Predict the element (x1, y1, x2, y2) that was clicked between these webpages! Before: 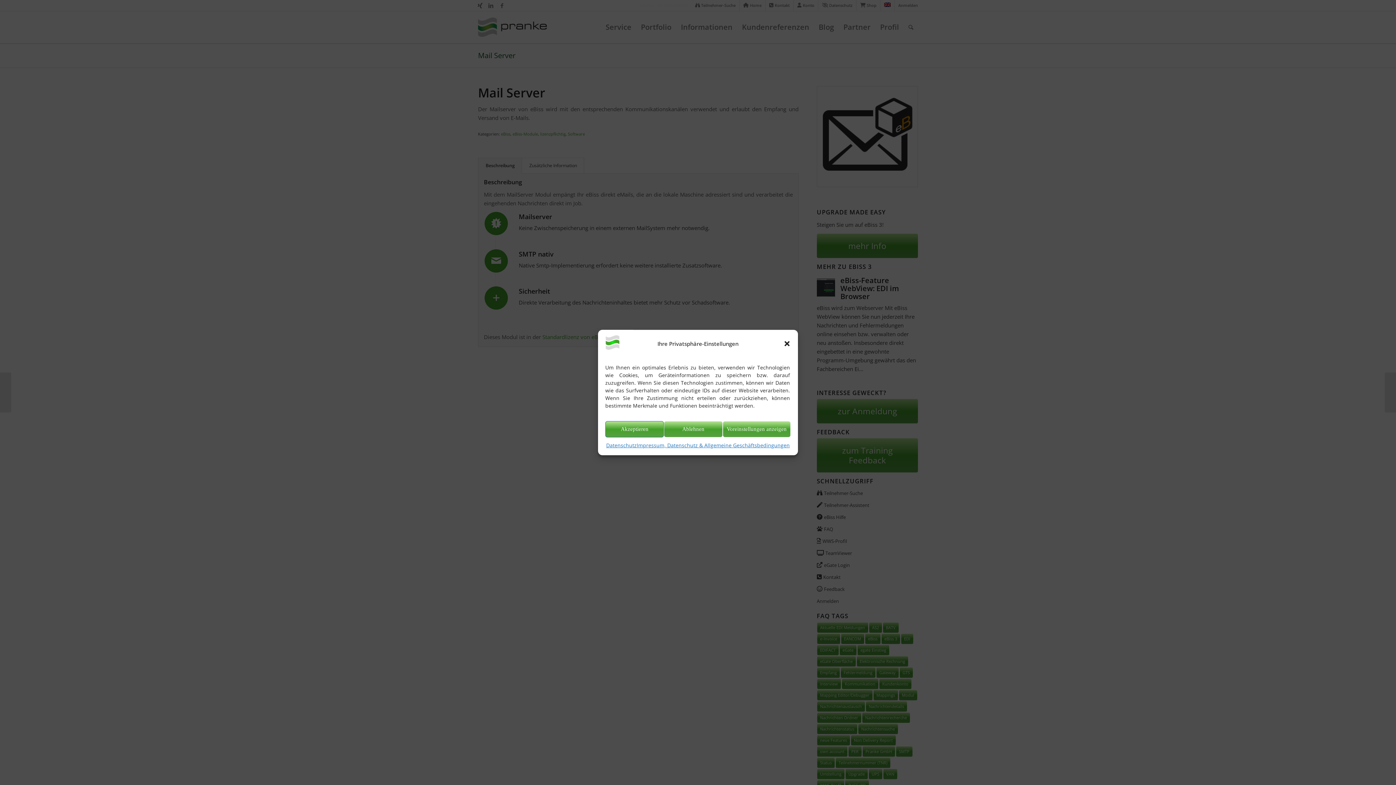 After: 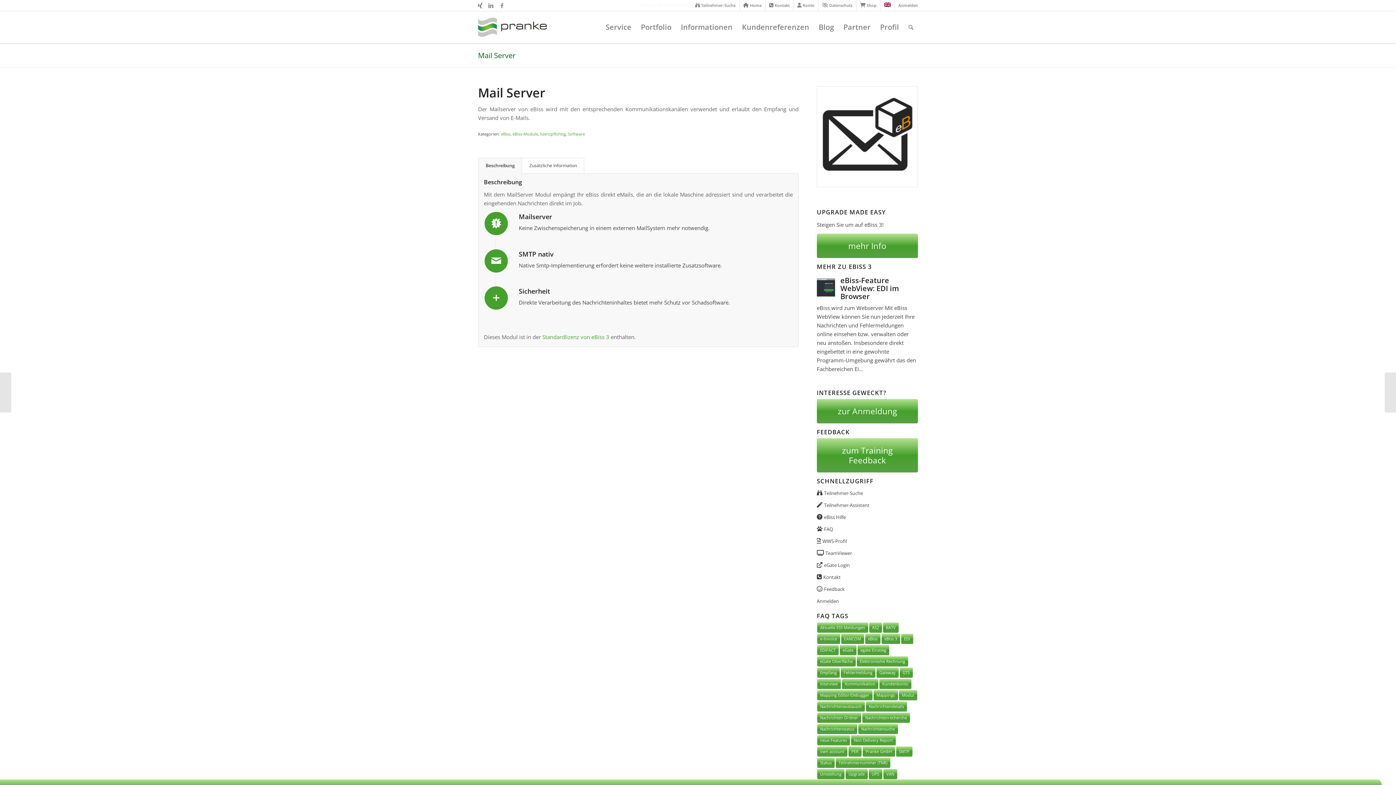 Action: bbox: (783, 340, 790, 347) label: Dialog schließen